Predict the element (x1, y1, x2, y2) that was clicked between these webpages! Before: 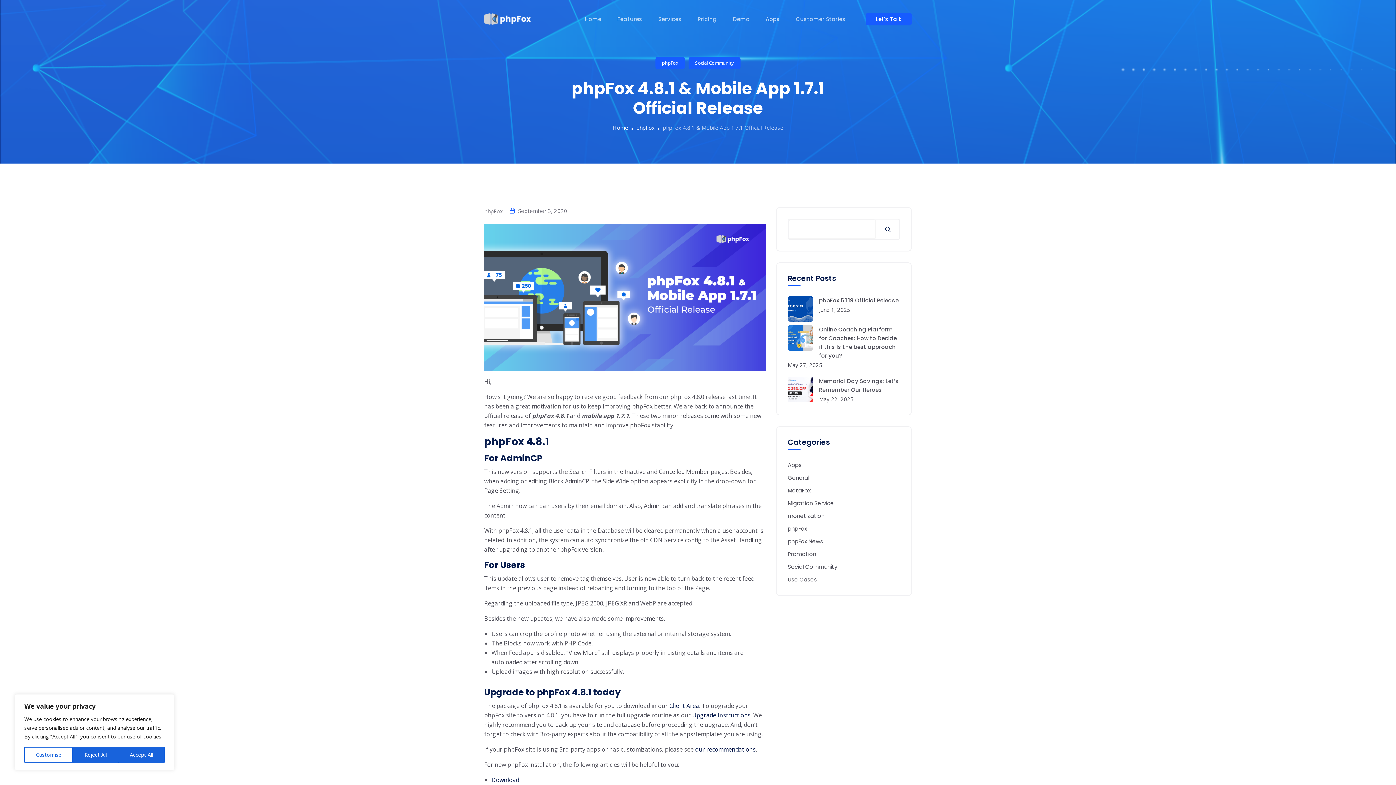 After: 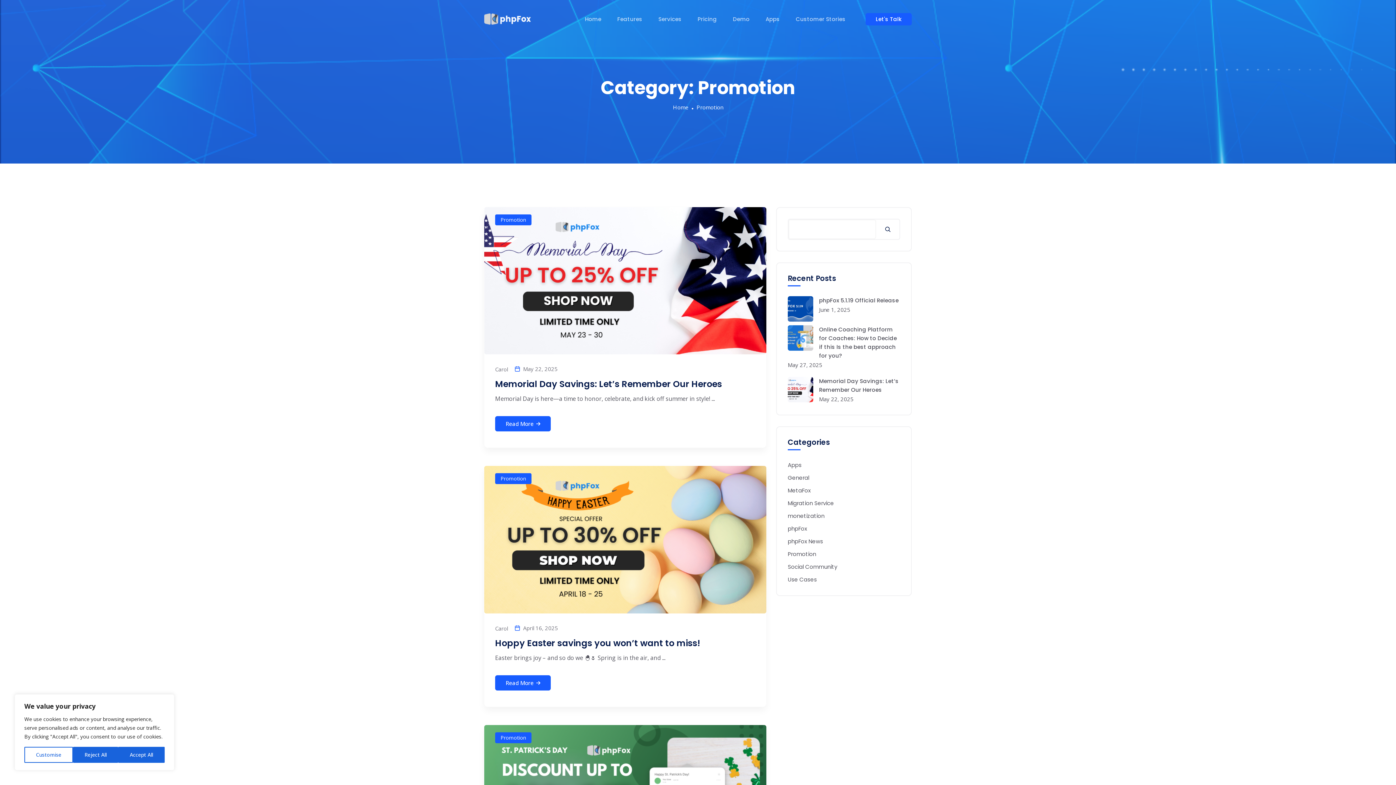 Action: bbox: (788, 550, 816, 558) label: Promotion